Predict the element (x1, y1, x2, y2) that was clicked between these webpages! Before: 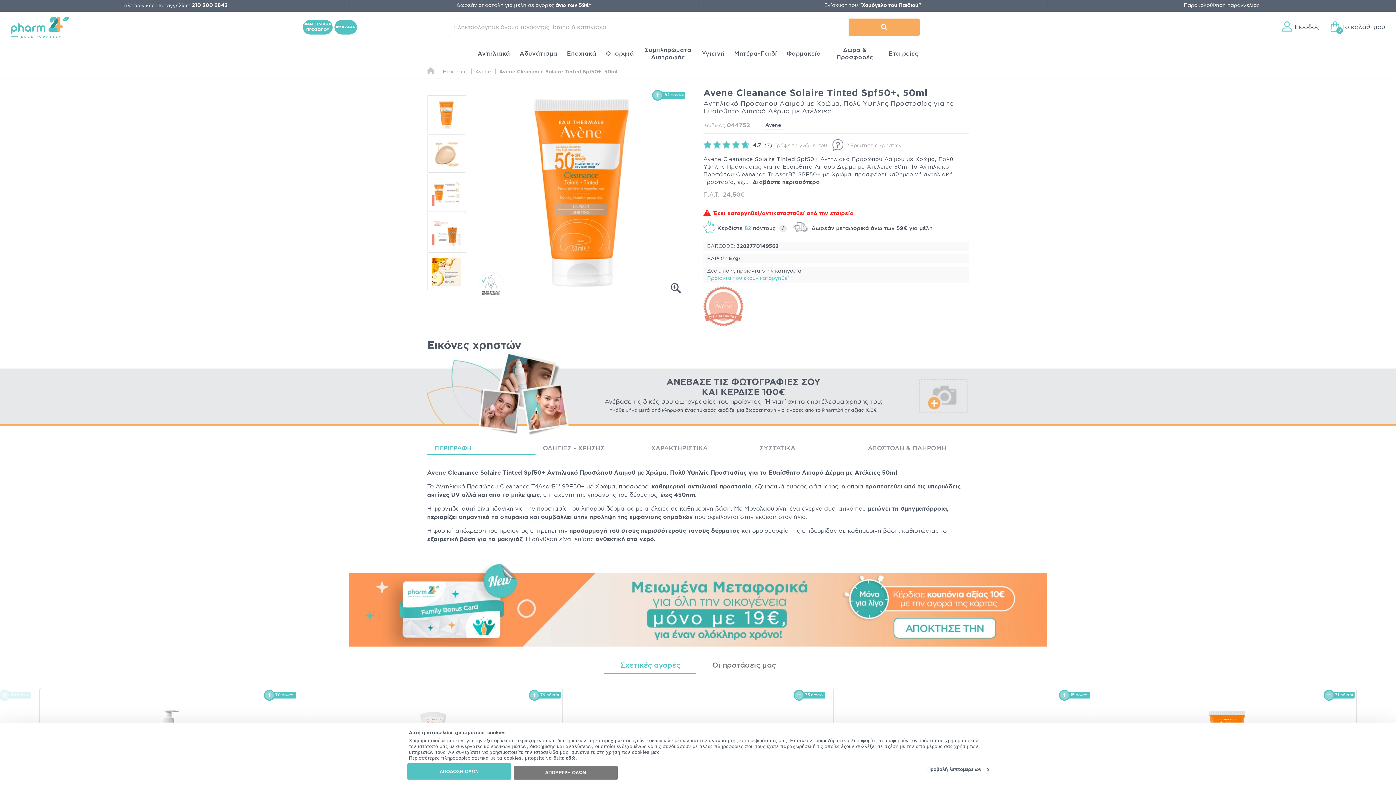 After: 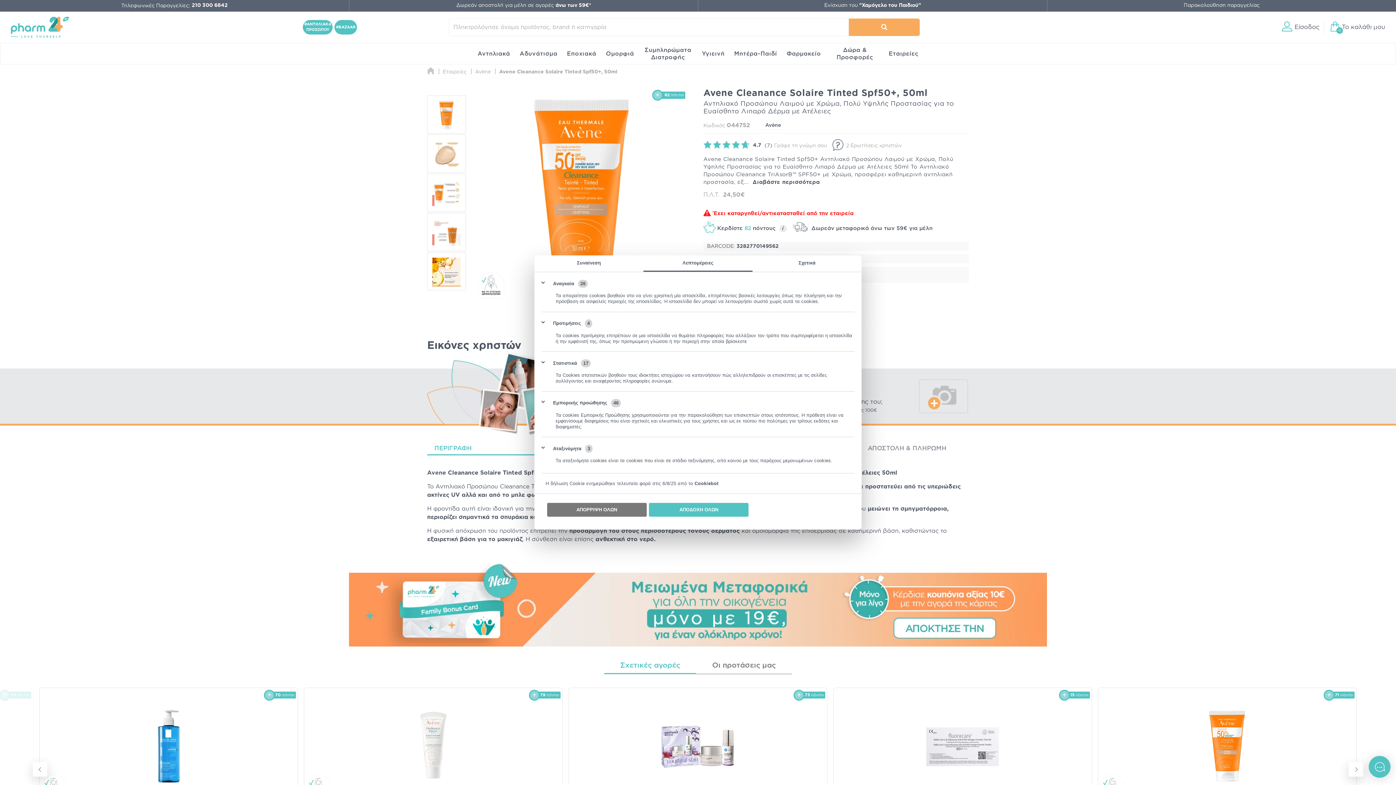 Action: label: Προβολή λεπτομερειών bbox: (927, 765, 989, 774)